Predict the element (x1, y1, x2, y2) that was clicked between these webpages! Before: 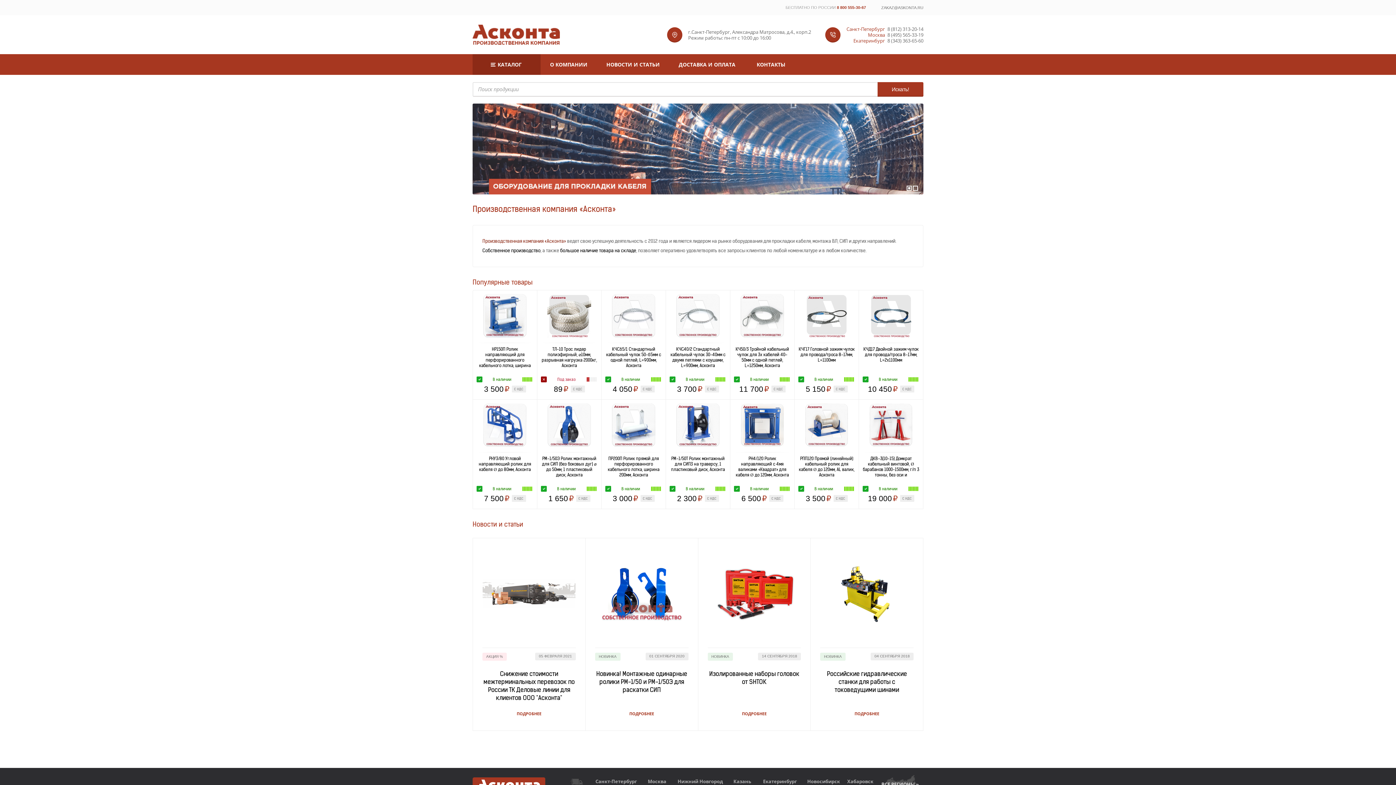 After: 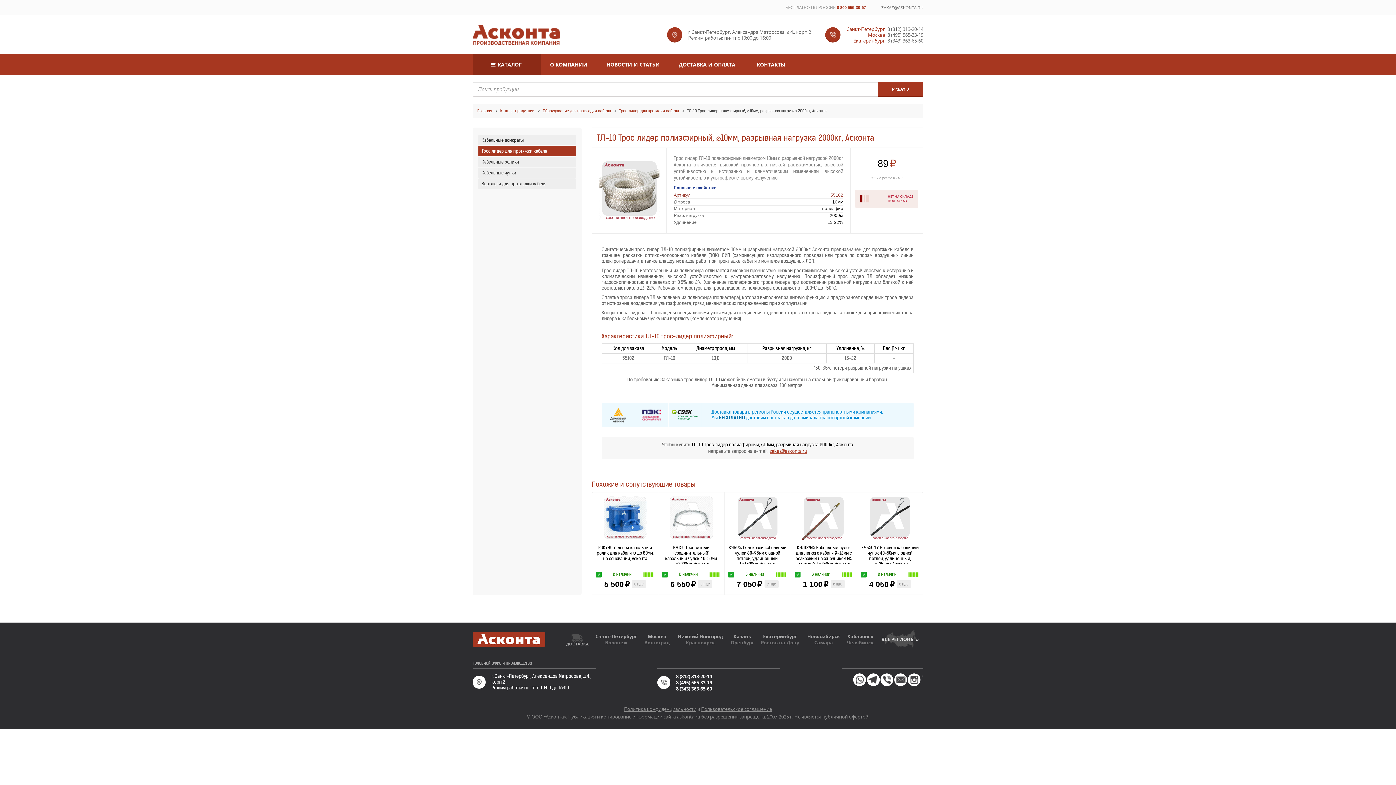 Action: bbox: (541, 294, 597, 339)